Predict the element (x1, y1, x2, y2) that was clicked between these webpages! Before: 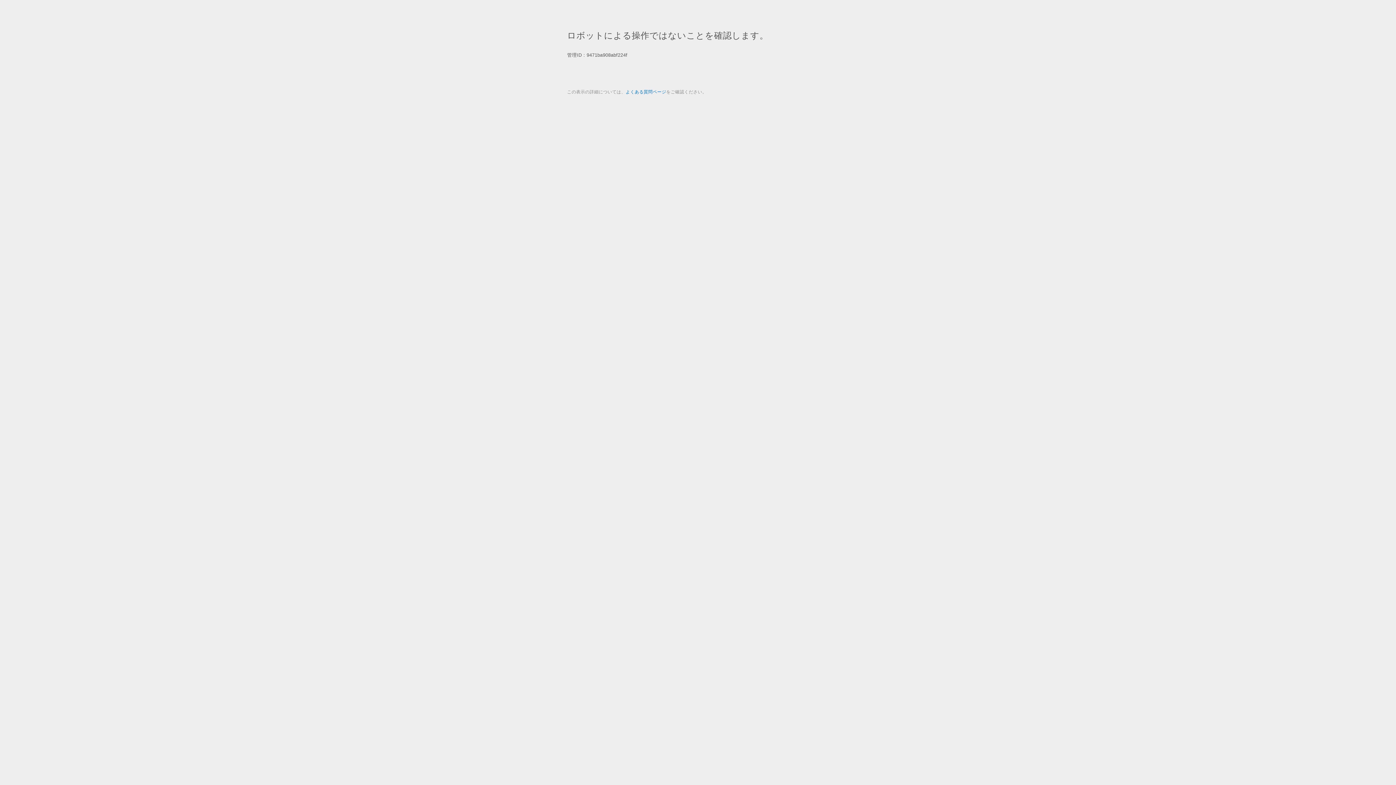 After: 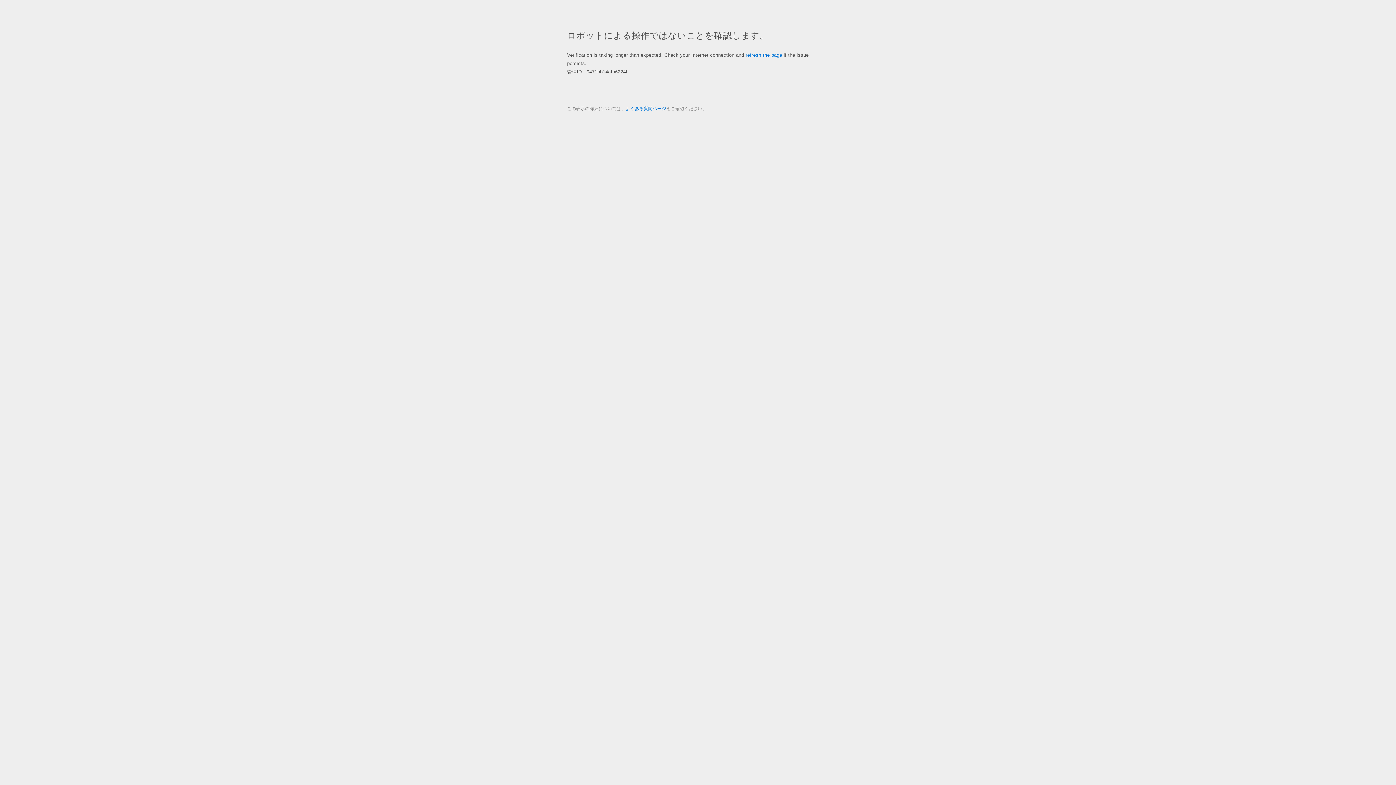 Action: bbox: (625, 89, 666, 94) label: よくある質問ページ